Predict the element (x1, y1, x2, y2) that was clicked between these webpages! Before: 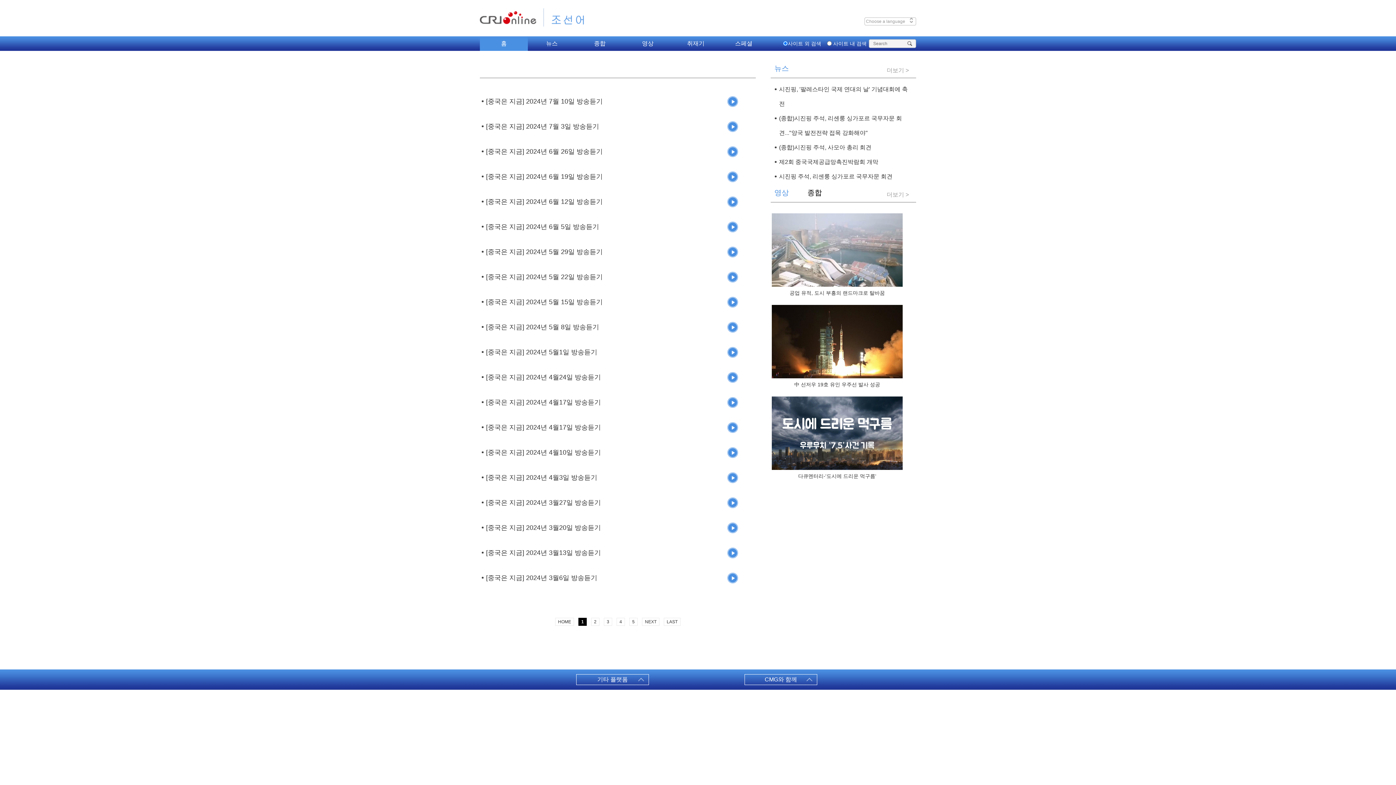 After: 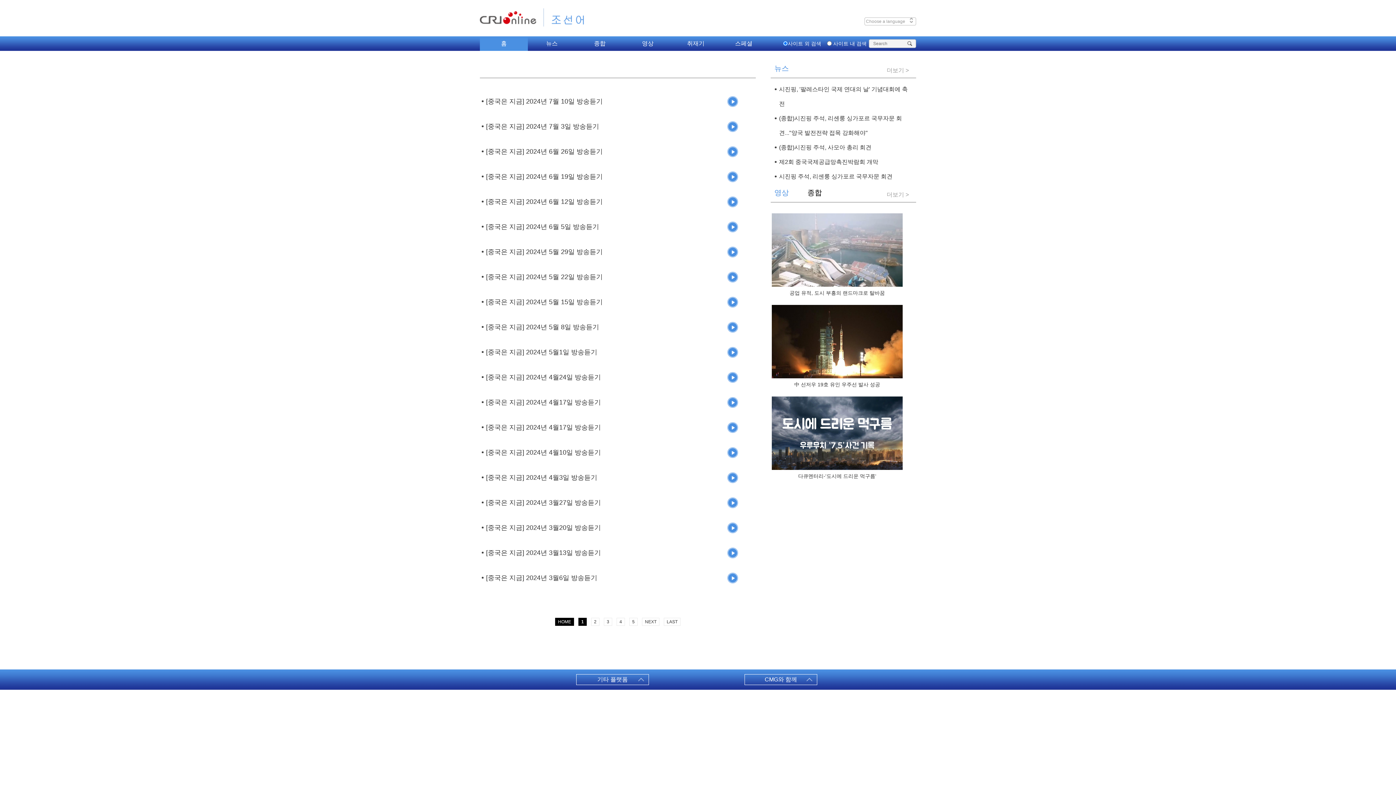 Action: label: HOME bbox: (555, 618, 574, 626)